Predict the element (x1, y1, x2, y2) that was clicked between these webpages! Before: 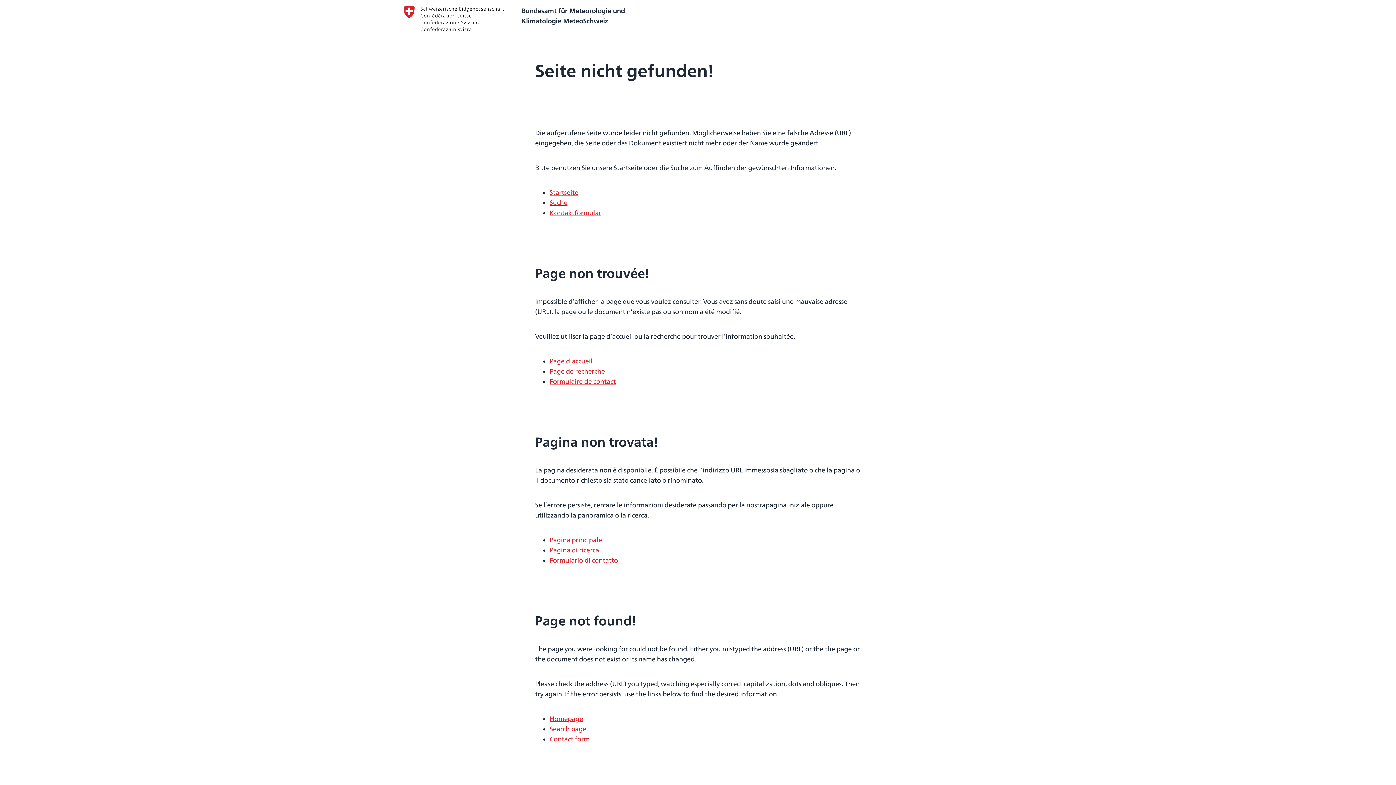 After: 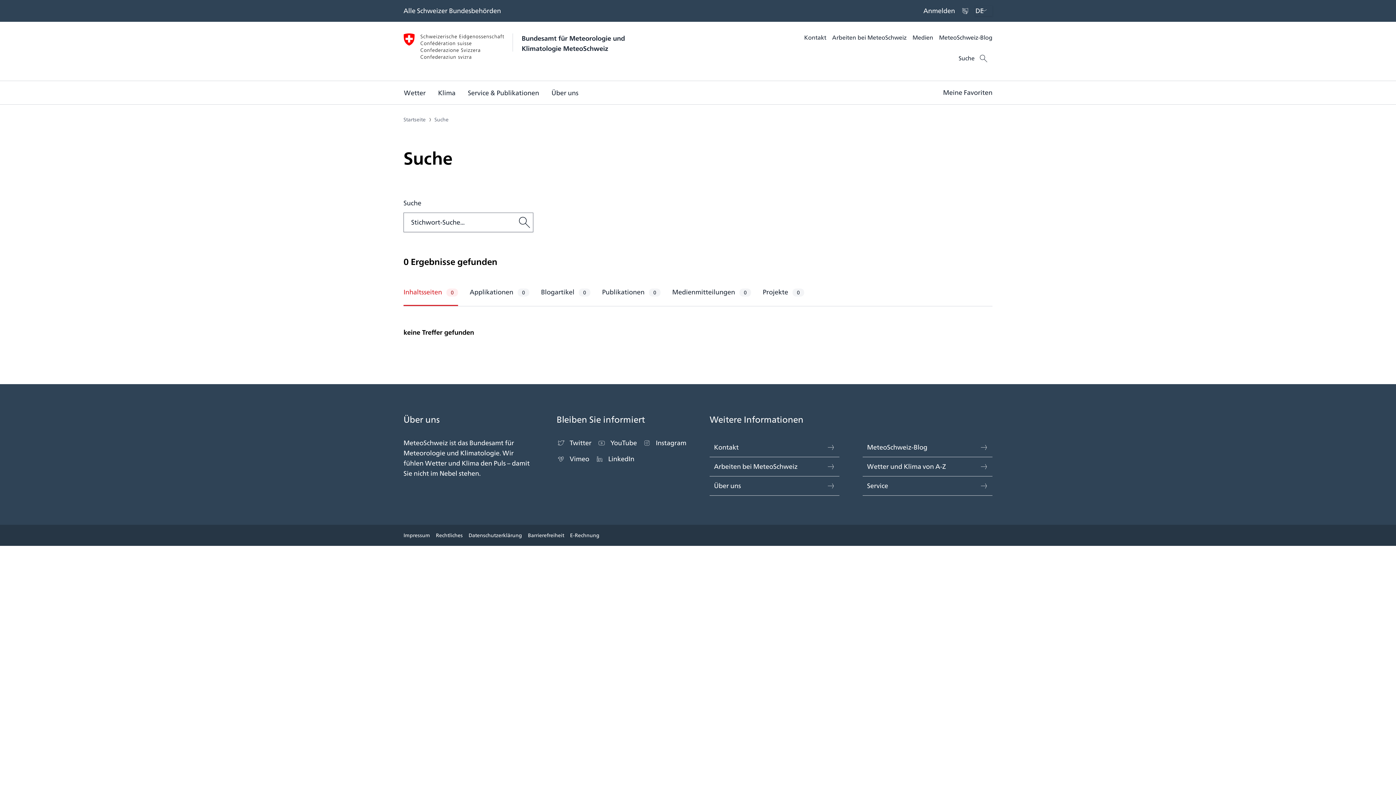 Action: bbox: (549, 197, 567, 208) label: Suche